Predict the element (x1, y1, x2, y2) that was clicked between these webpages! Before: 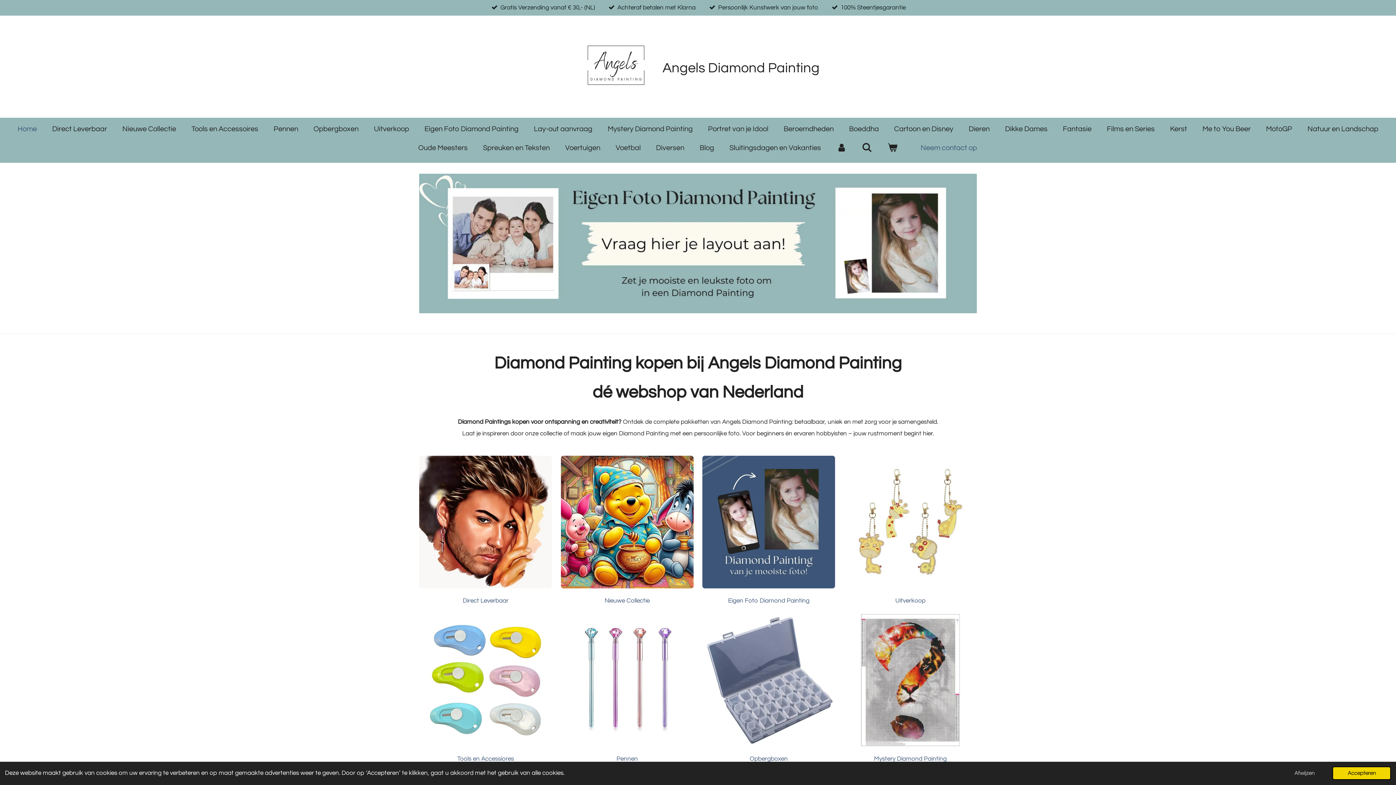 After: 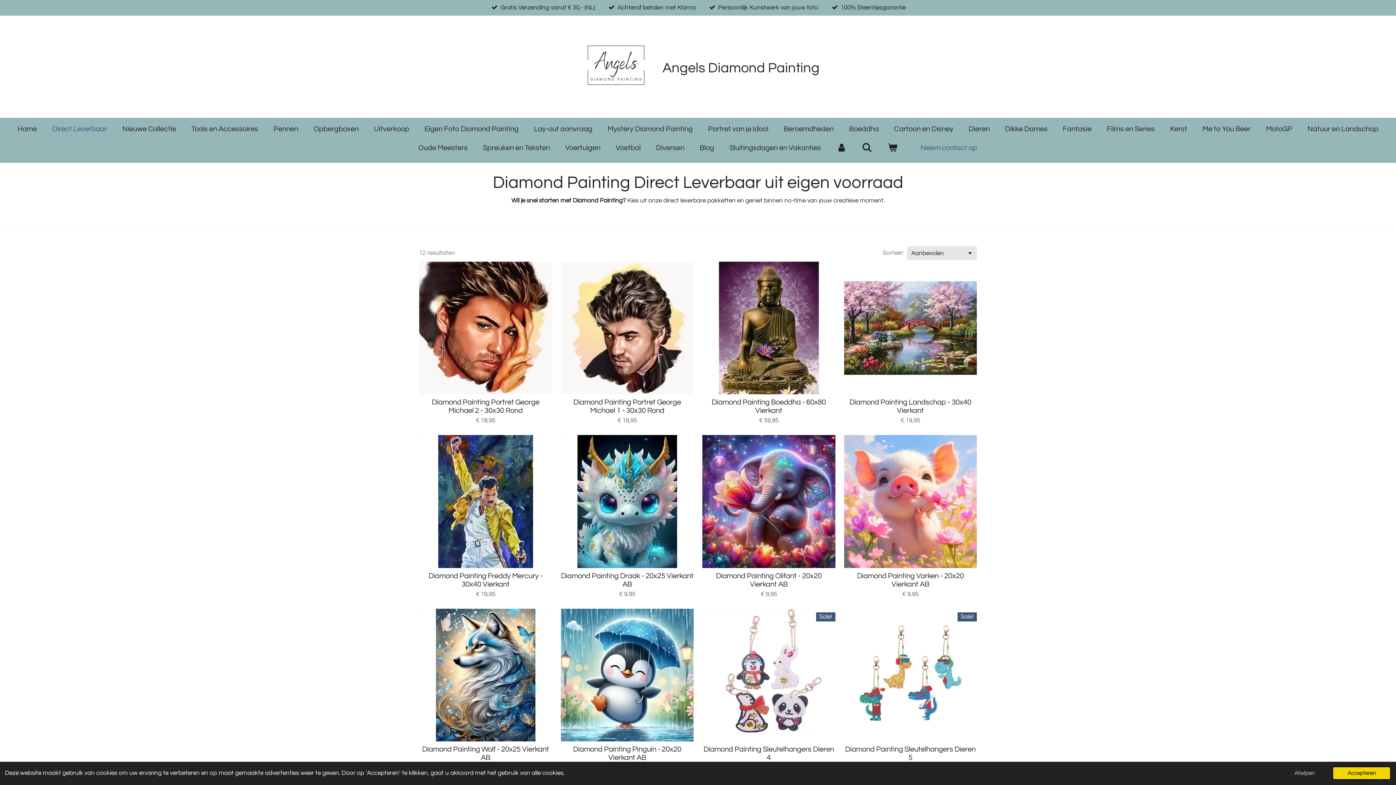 Action: bbox: (419, 456, 552, 588)